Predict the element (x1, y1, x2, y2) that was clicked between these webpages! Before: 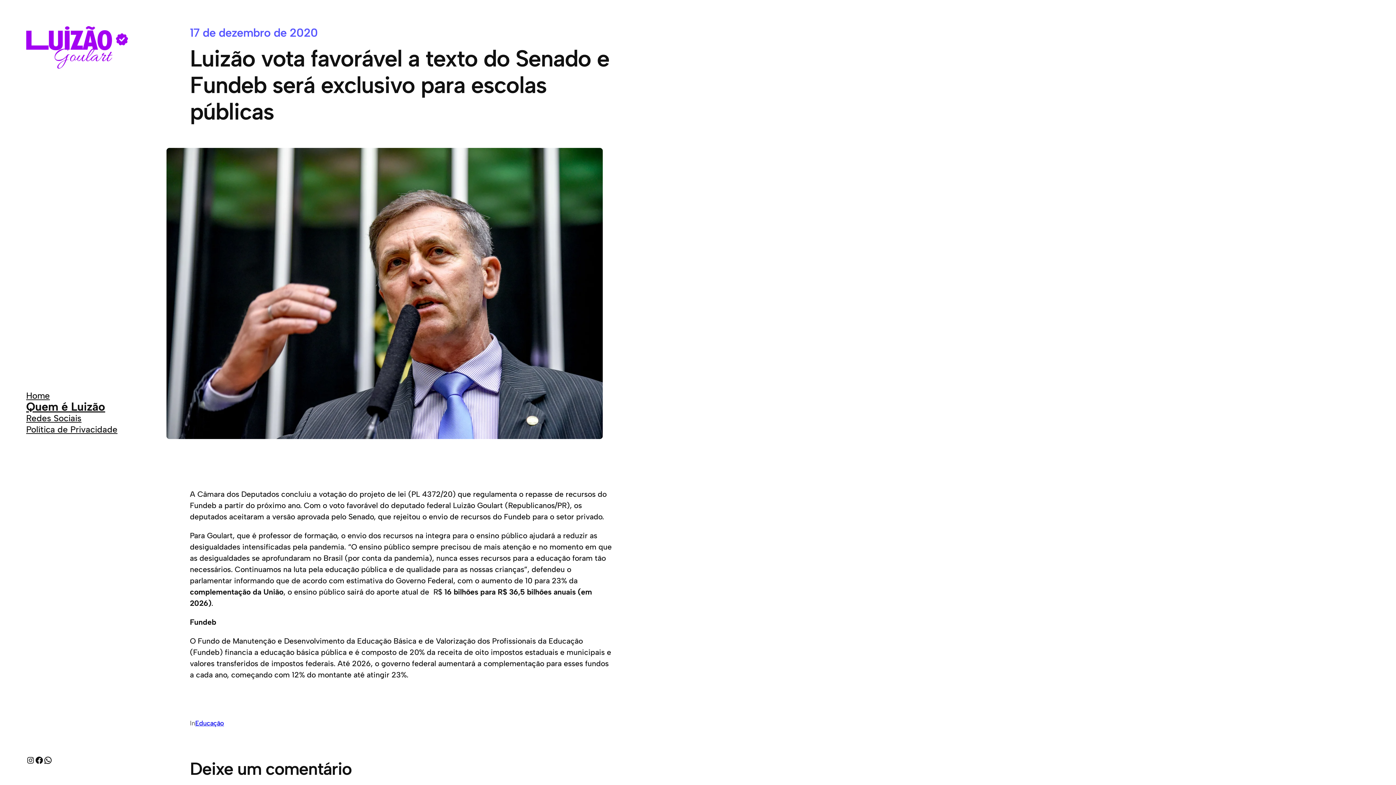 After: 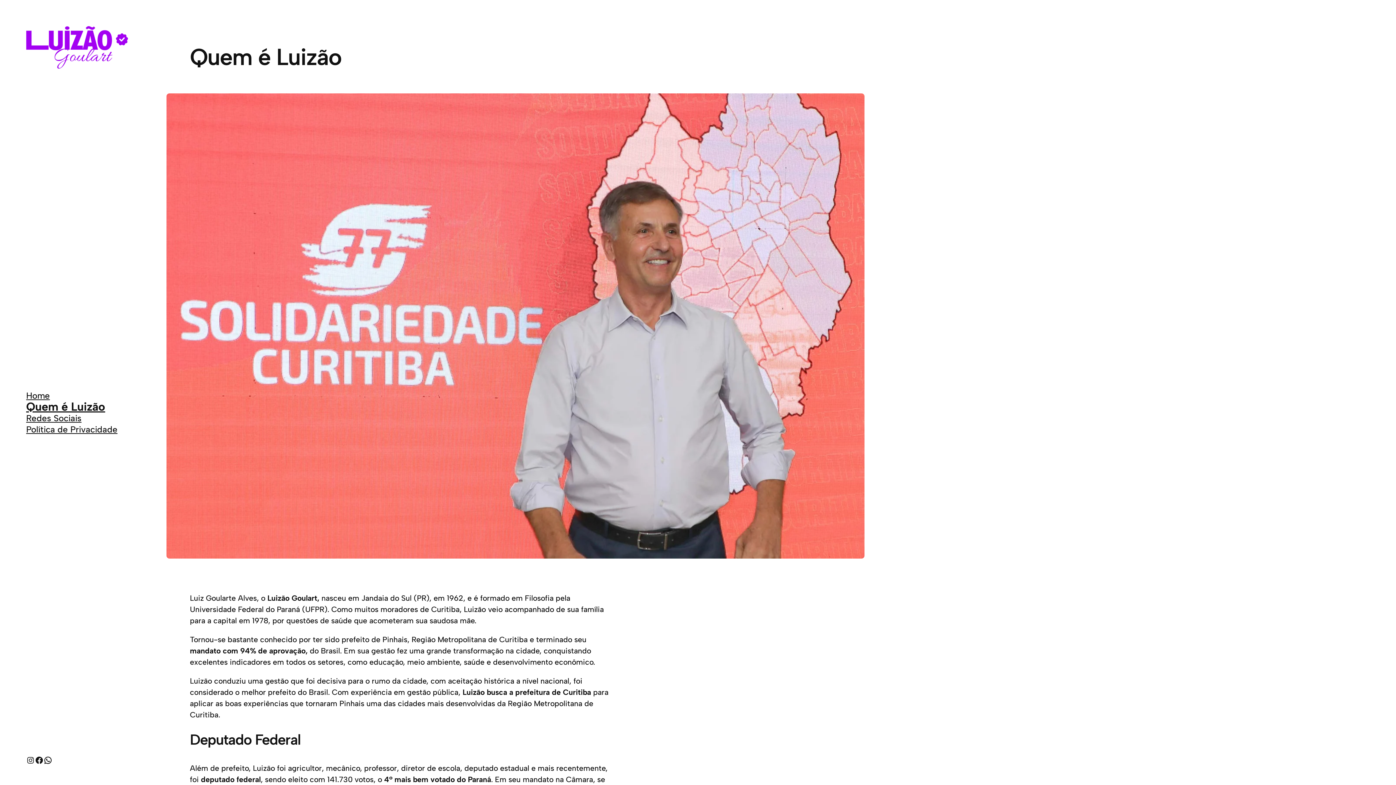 Action: label: Quem é Luizão bbox: (26, 401, 105, 412)